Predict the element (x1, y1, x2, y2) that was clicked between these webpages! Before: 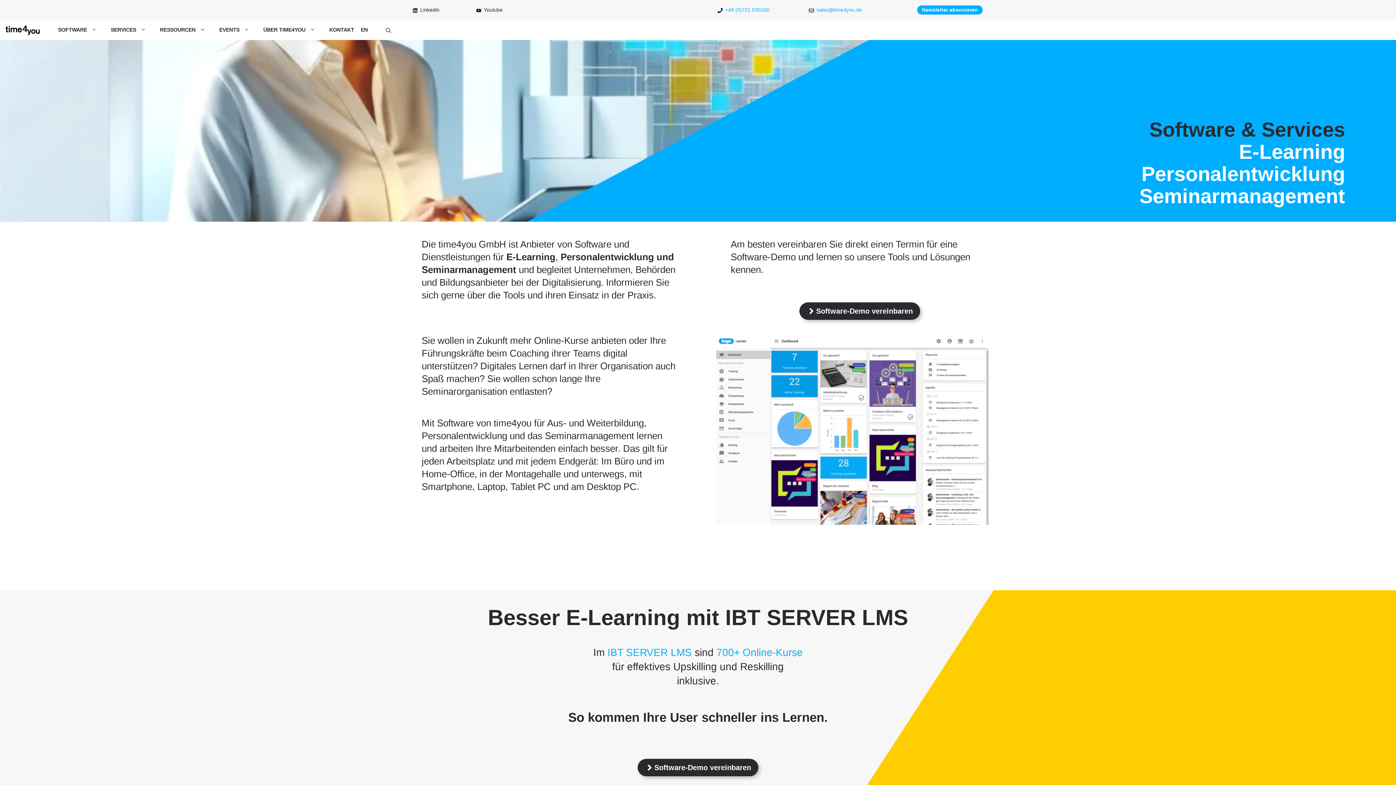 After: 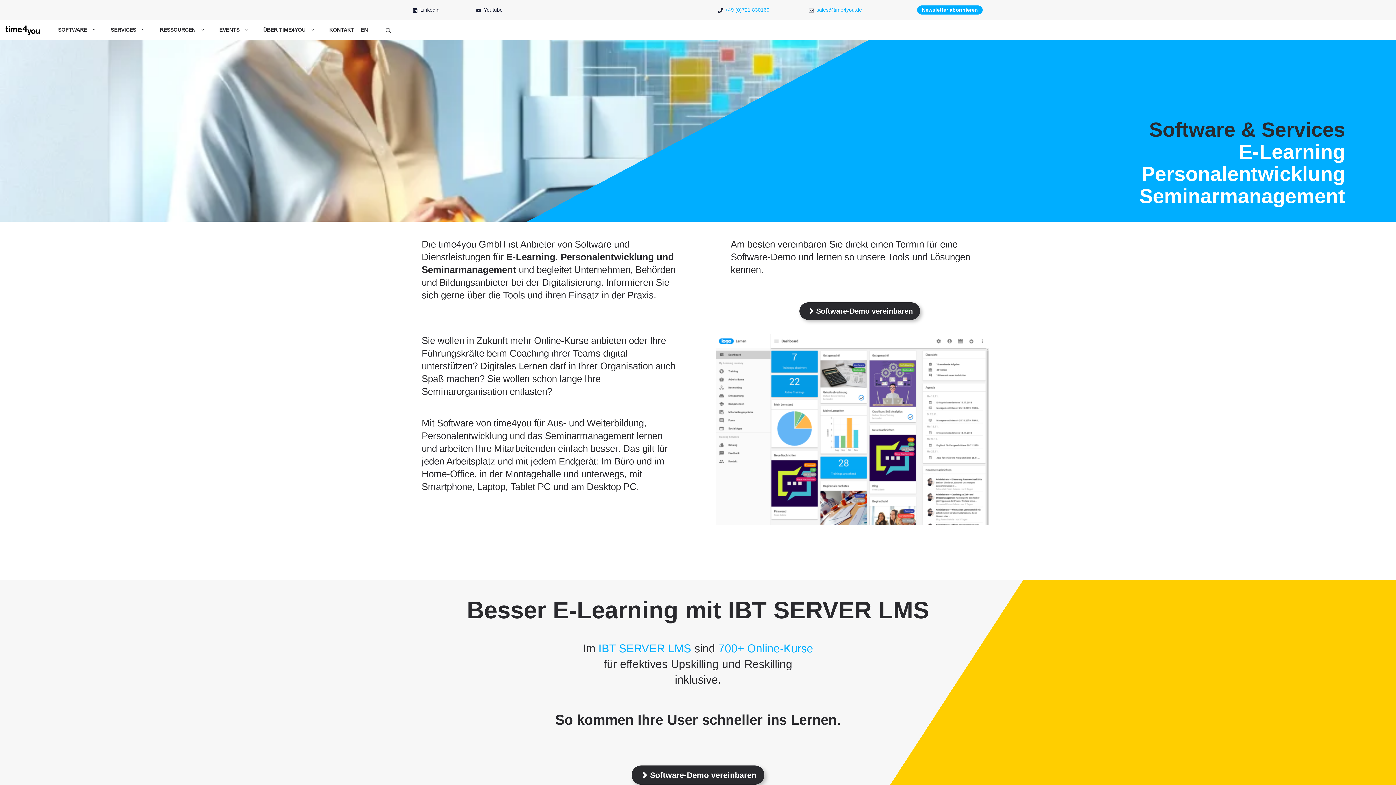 Action: bbox: (716, 647, 802, 658) label: 700+ Online-Kurse